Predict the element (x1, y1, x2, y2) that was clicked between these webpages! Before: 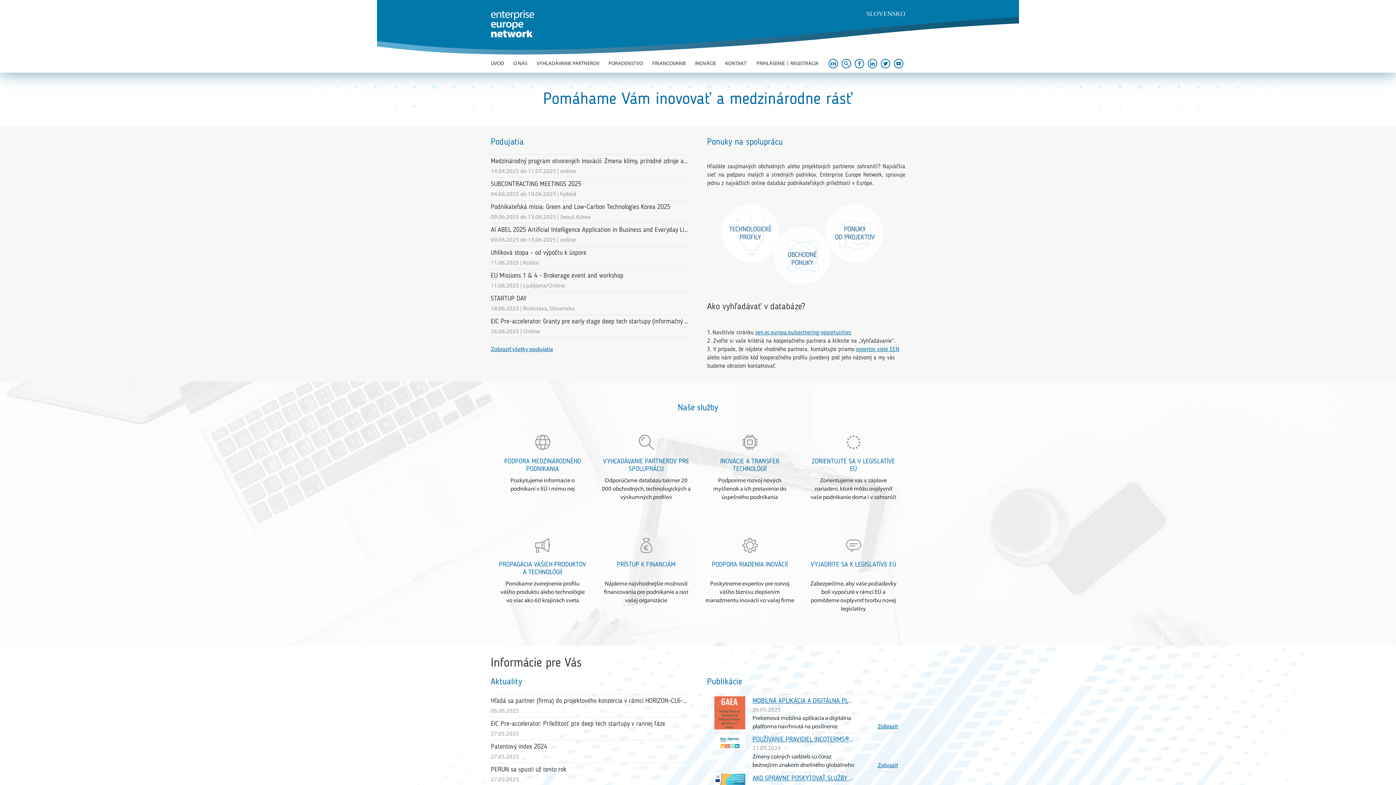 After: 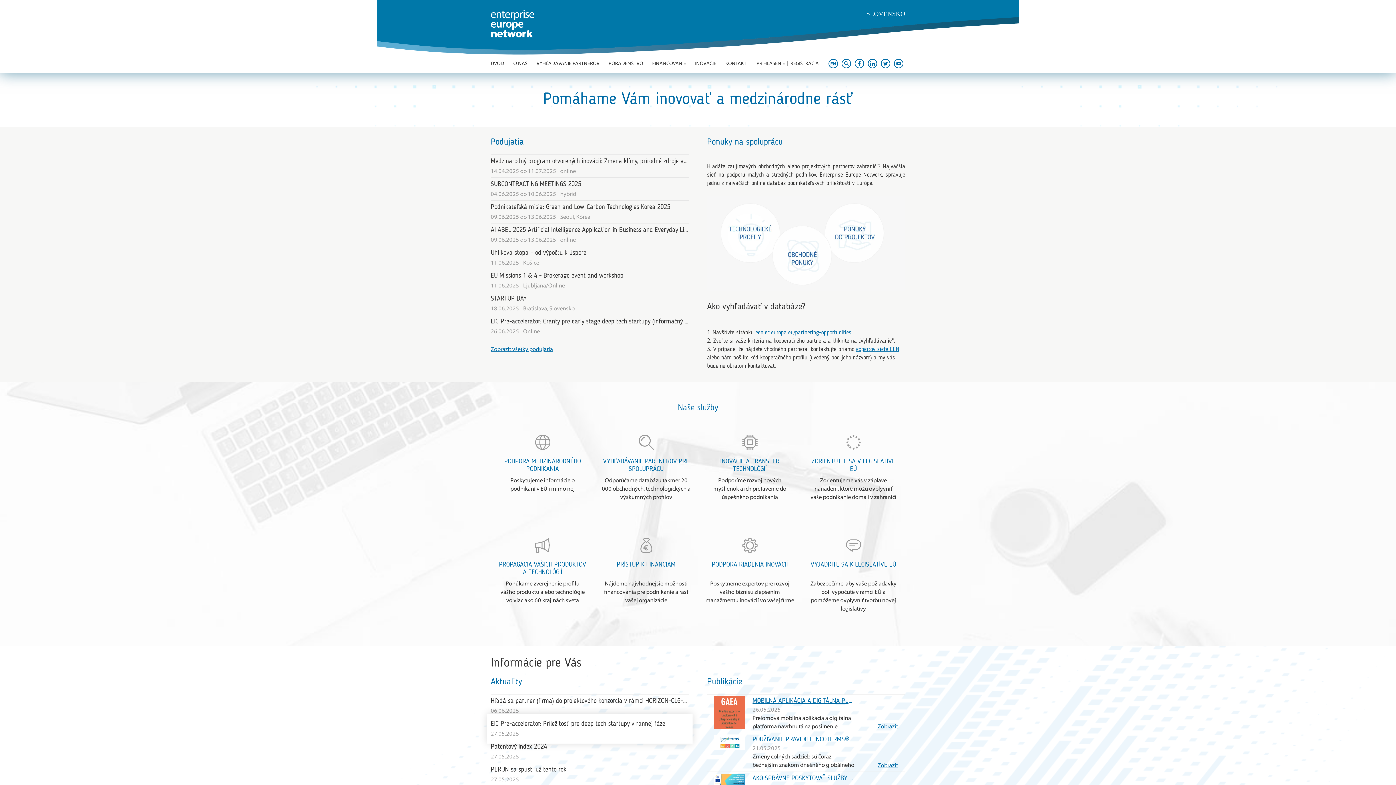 Action: bbox: (490, 719, 665, 729) label: EIC Pre-accelerator: Príležitosť pre deep tech startupy v rannej fáze